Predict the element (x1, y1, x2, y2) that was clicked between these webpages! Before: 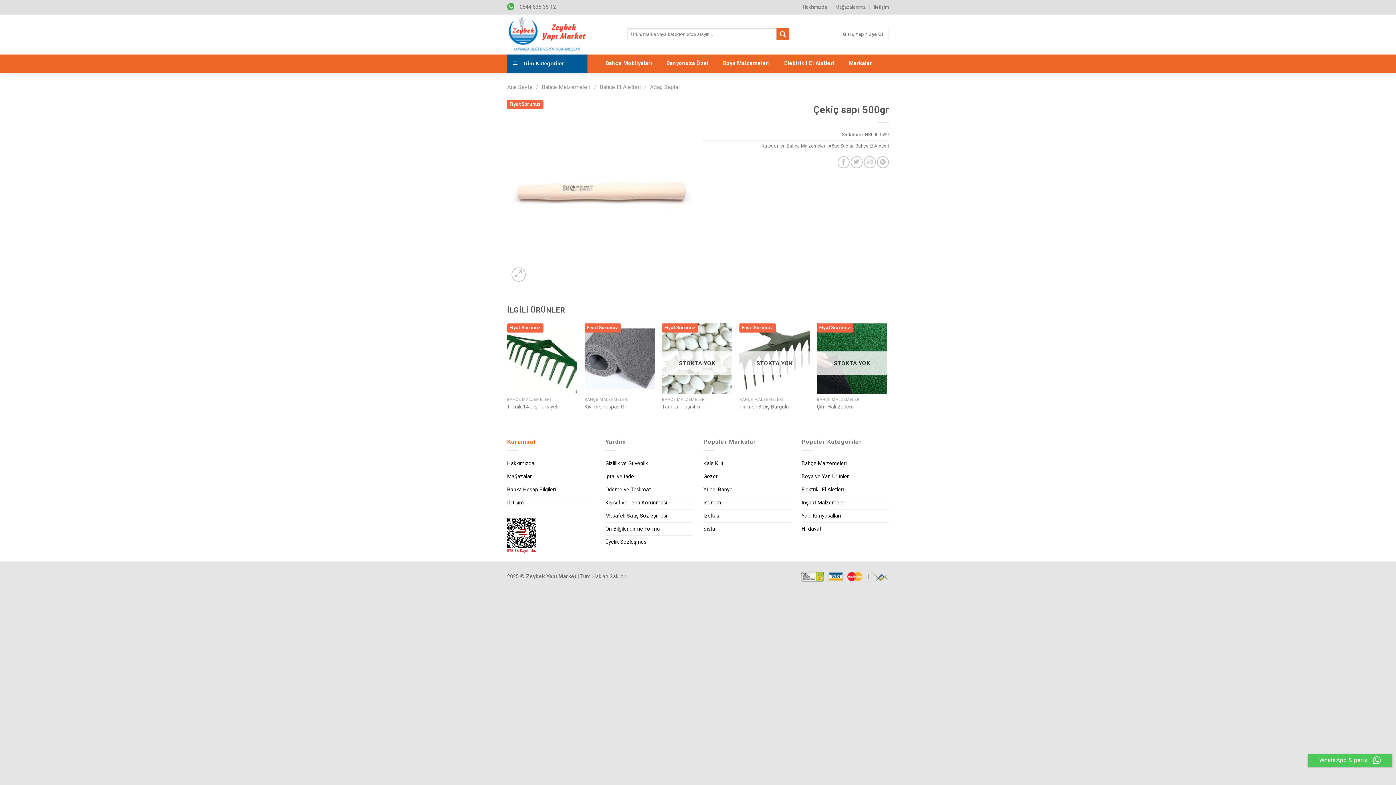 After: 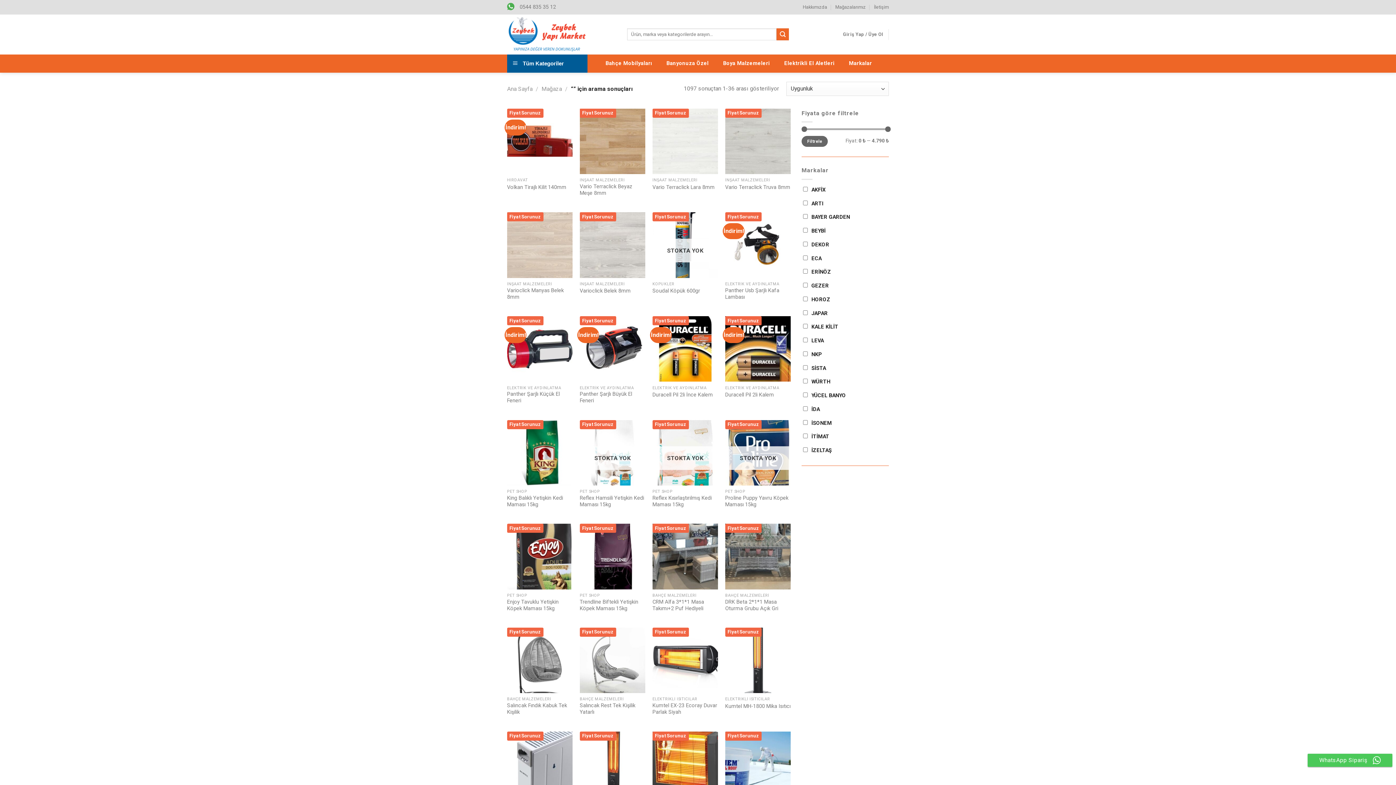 Action: bbox: (776, 28, 789, 40) label: Submit